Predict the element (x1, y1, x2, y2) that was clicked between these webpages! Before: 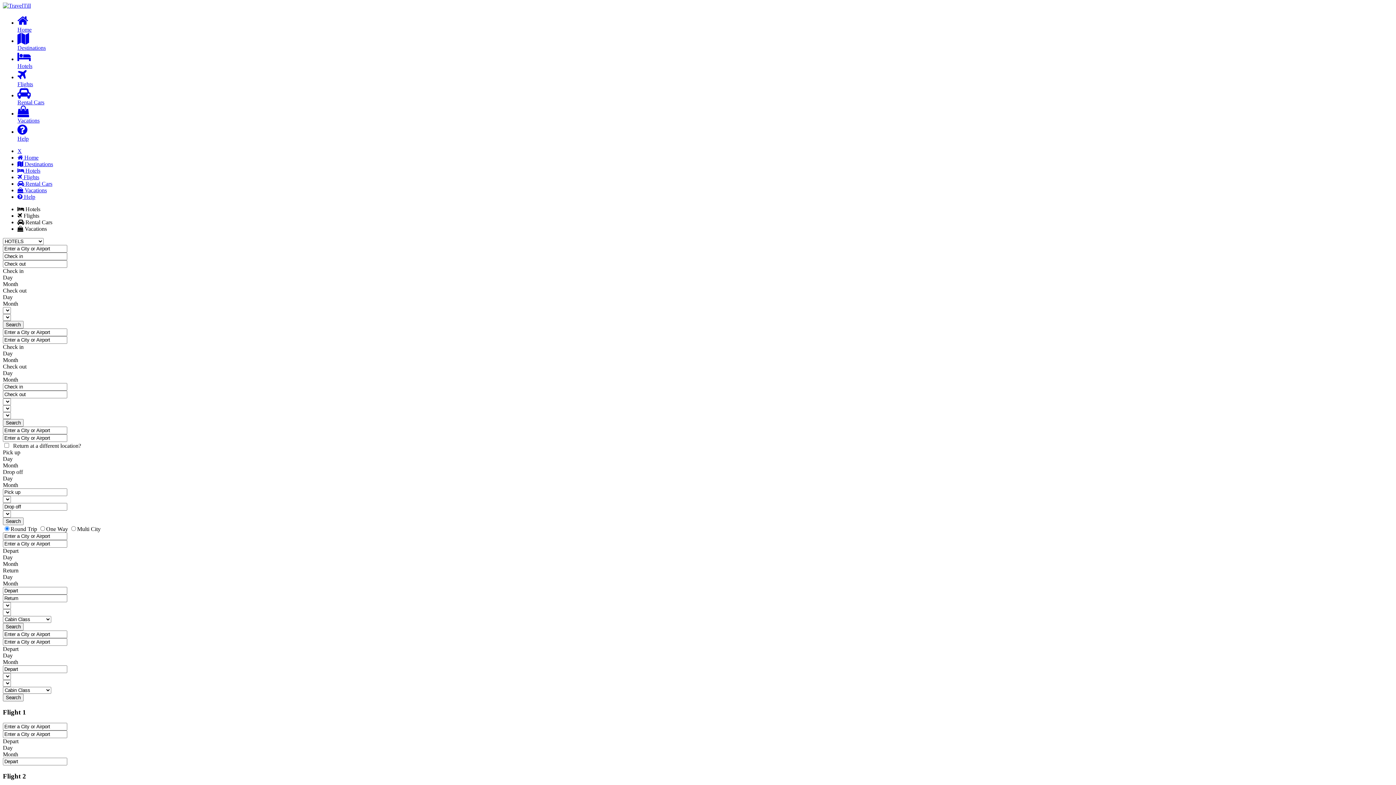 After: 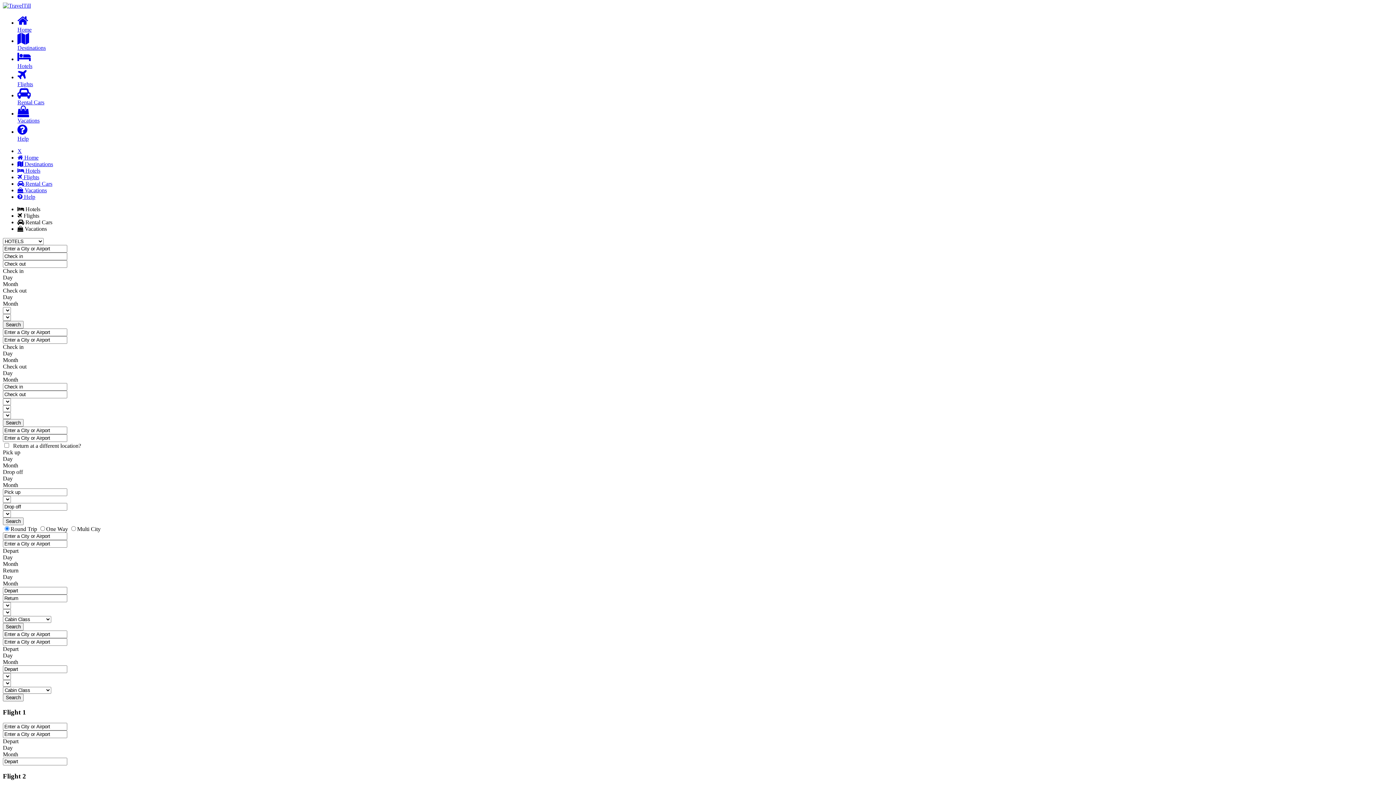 Action: label: 
Home bbox: (17, 19, 31, 32)